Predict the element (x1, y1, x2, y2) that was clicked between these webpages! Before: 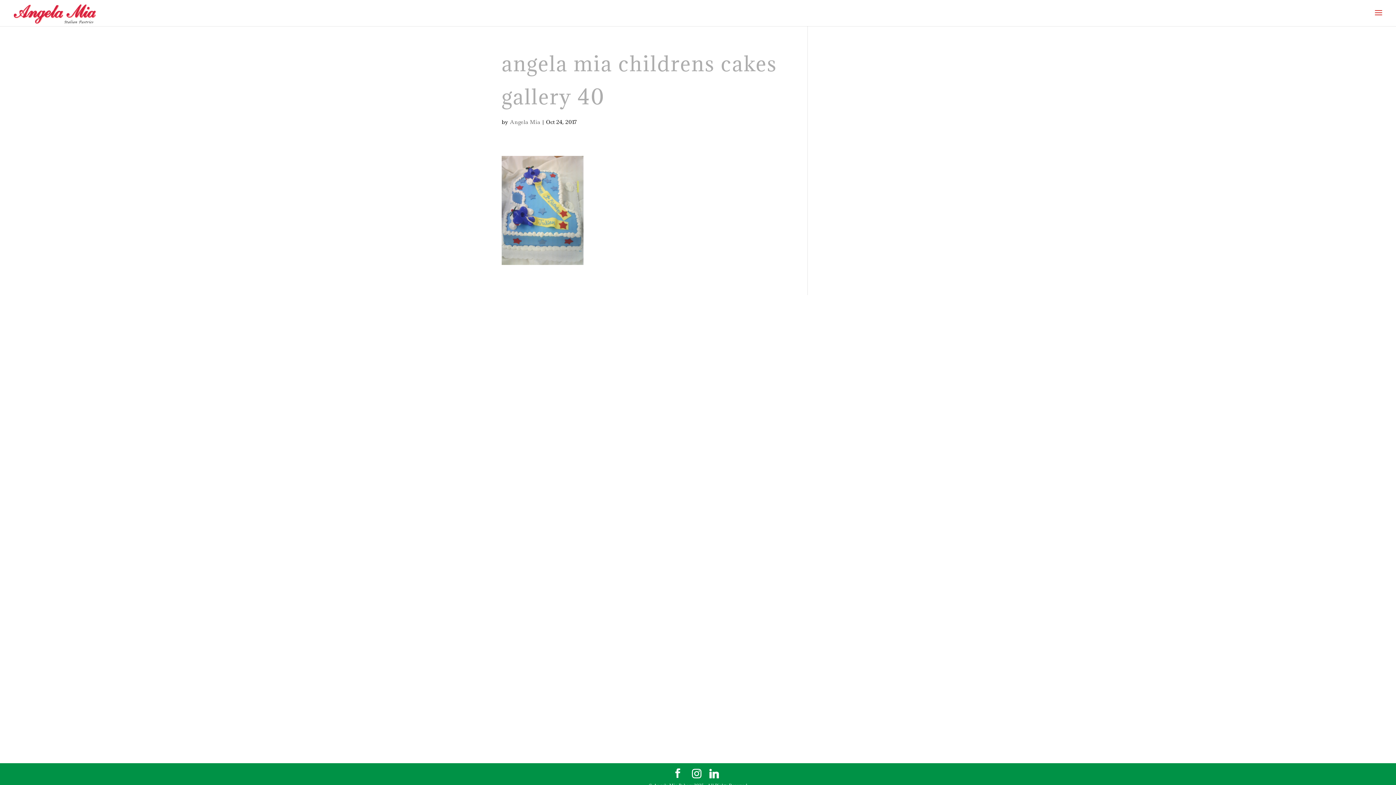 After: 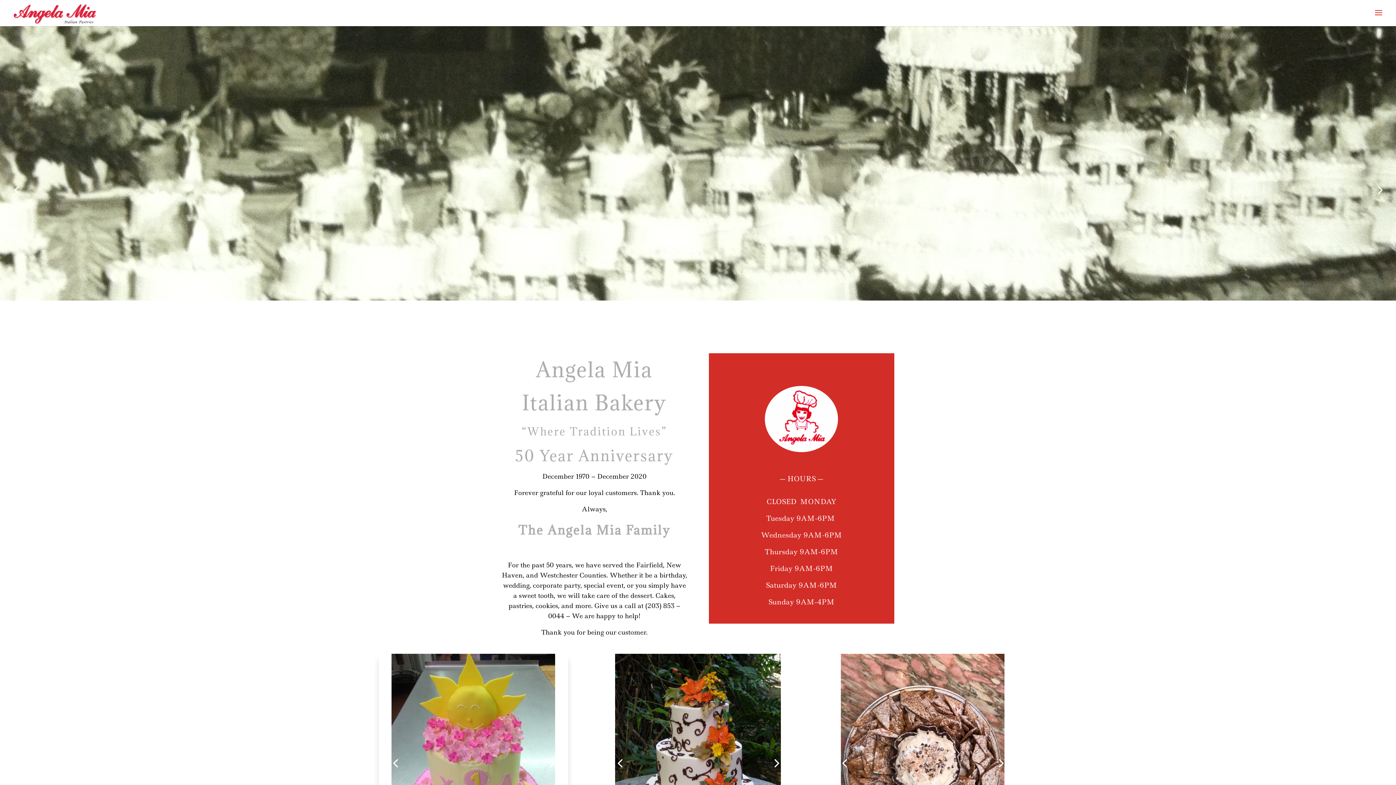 Action: bbox: (12, 8, 97, 16)